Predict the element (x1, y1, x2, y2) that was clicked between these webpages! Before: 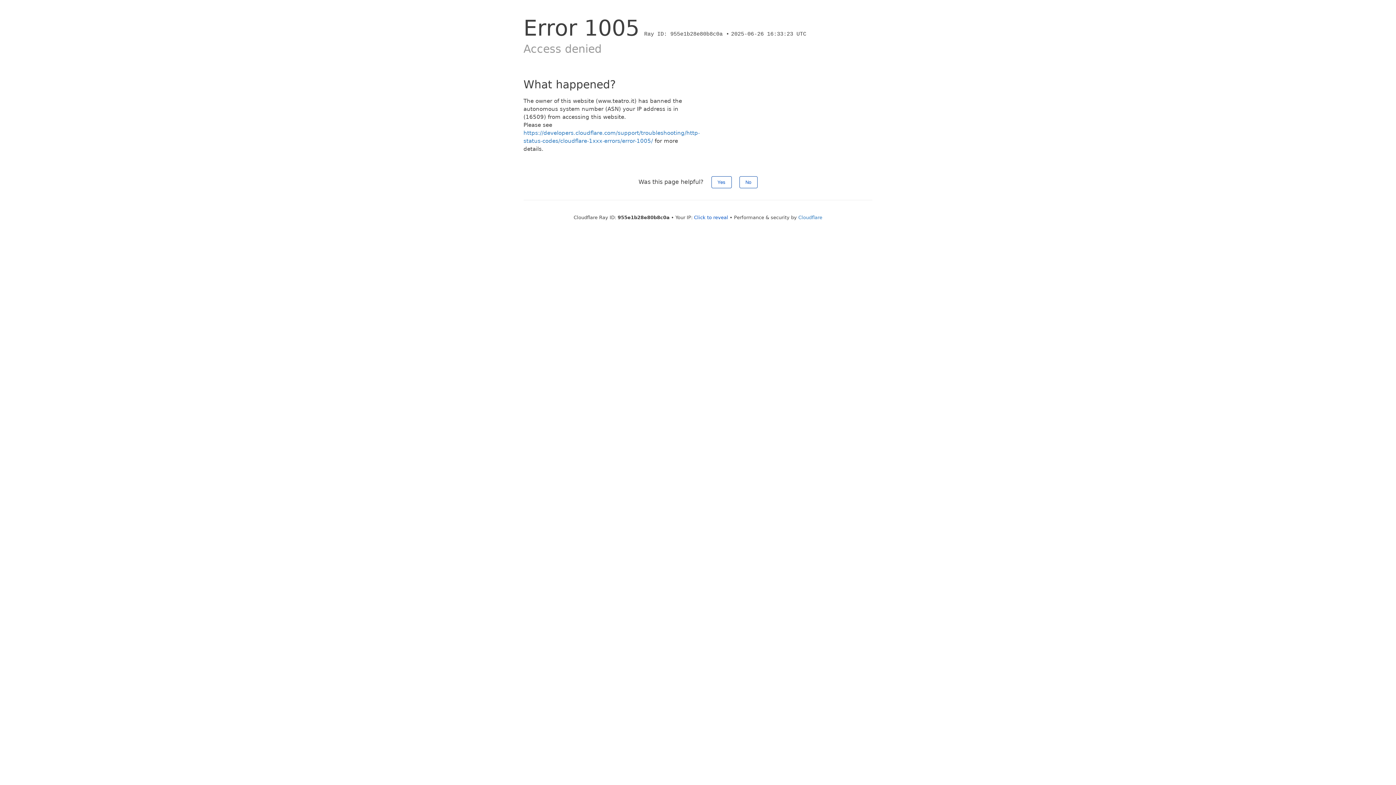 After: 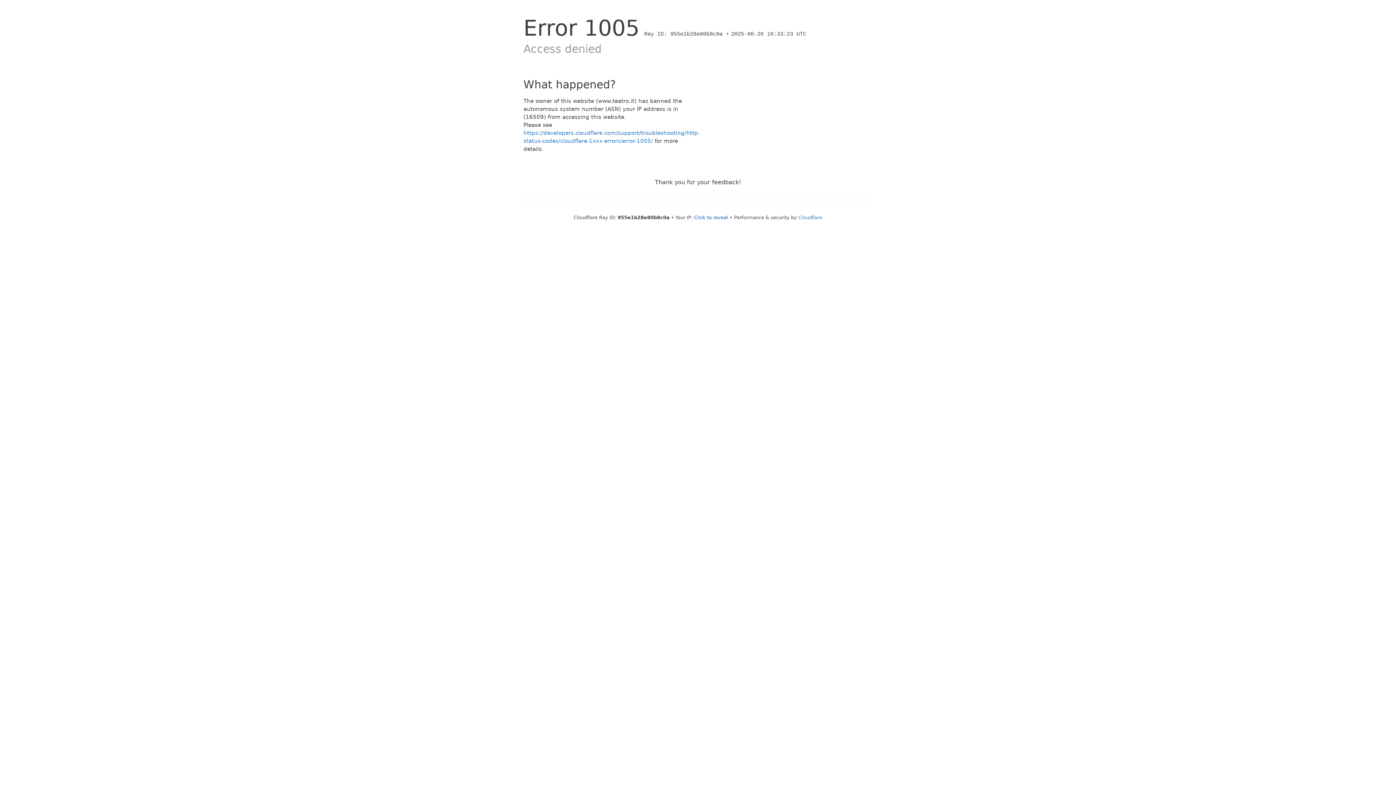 Action: bbox: (739, 176, 757, 188) label: No